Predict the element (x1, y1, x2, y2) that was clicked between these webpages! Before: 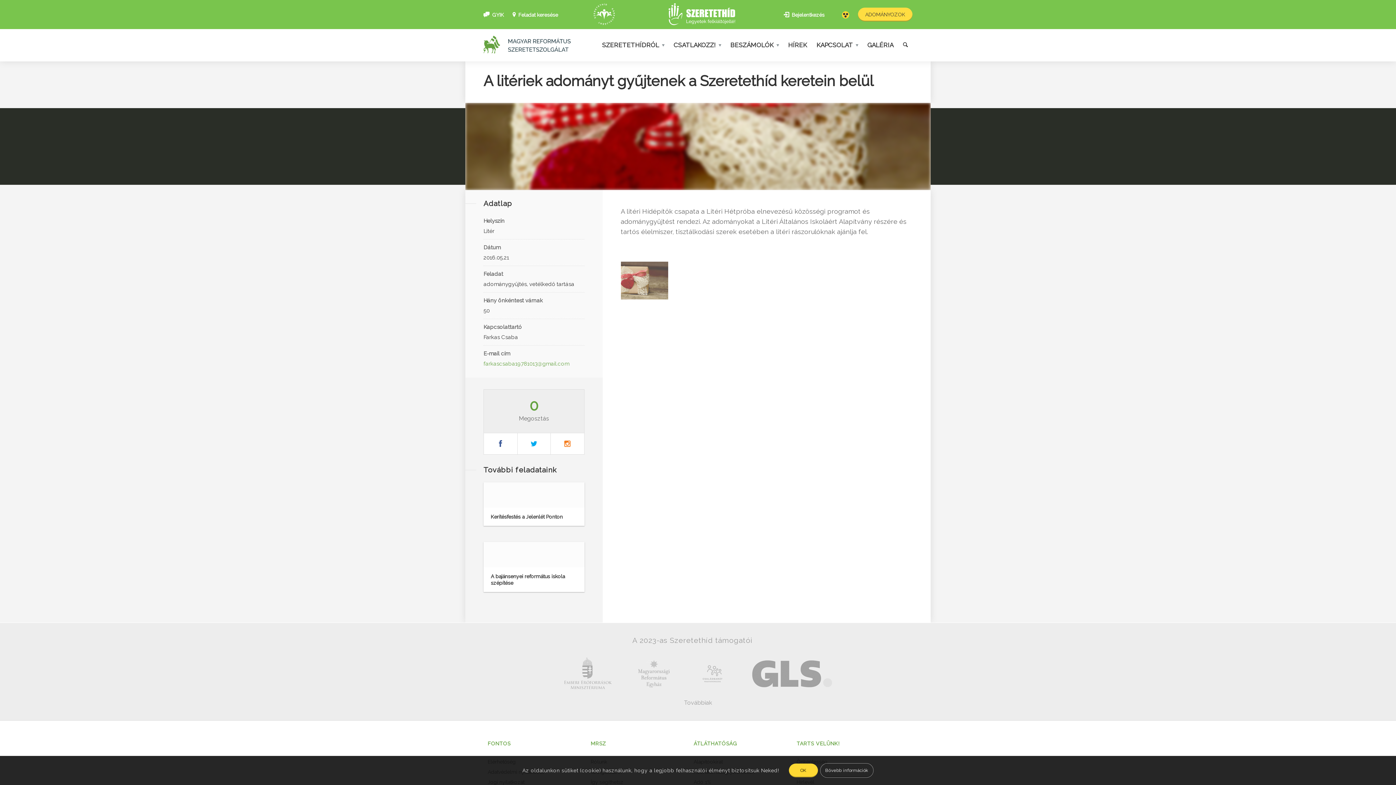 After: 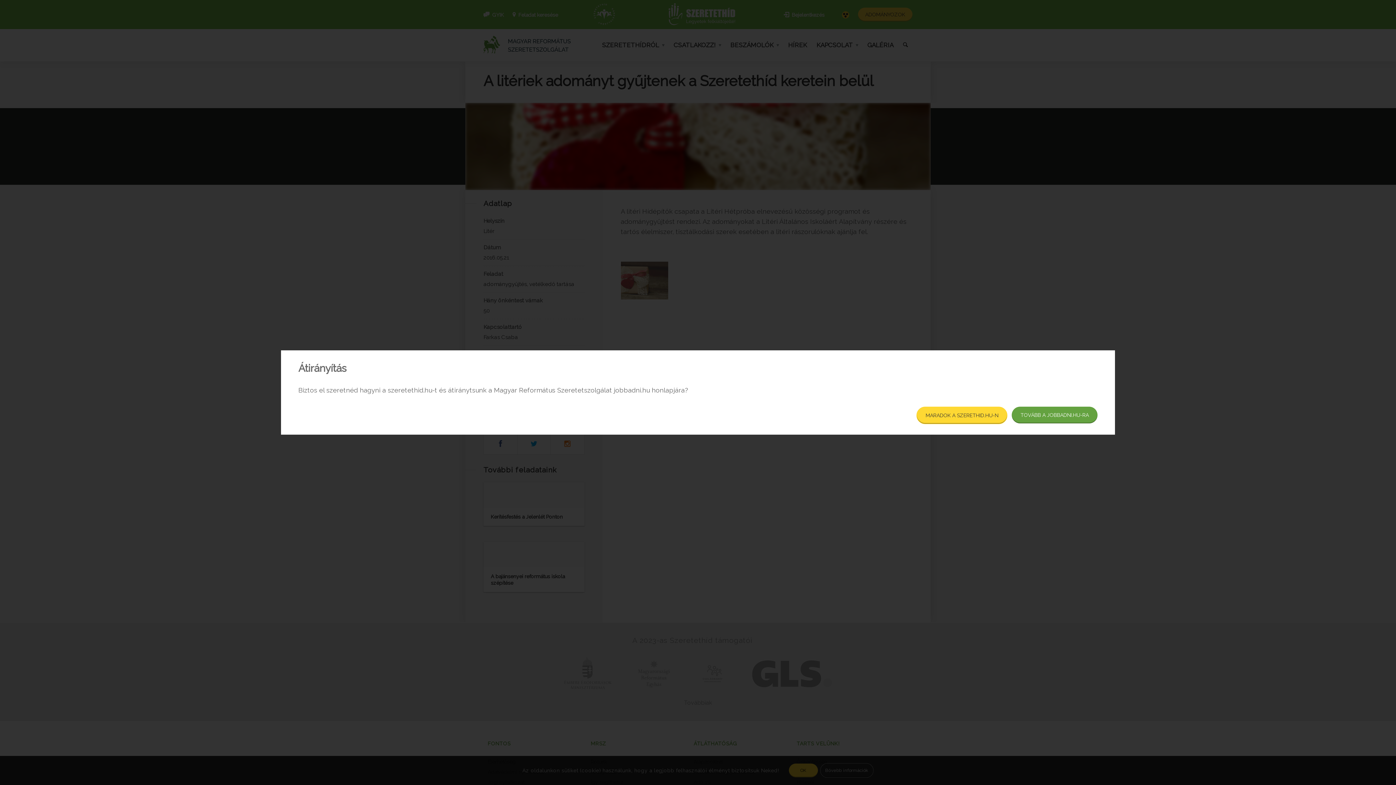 Action: bbox: (483, 35, 570, 68)